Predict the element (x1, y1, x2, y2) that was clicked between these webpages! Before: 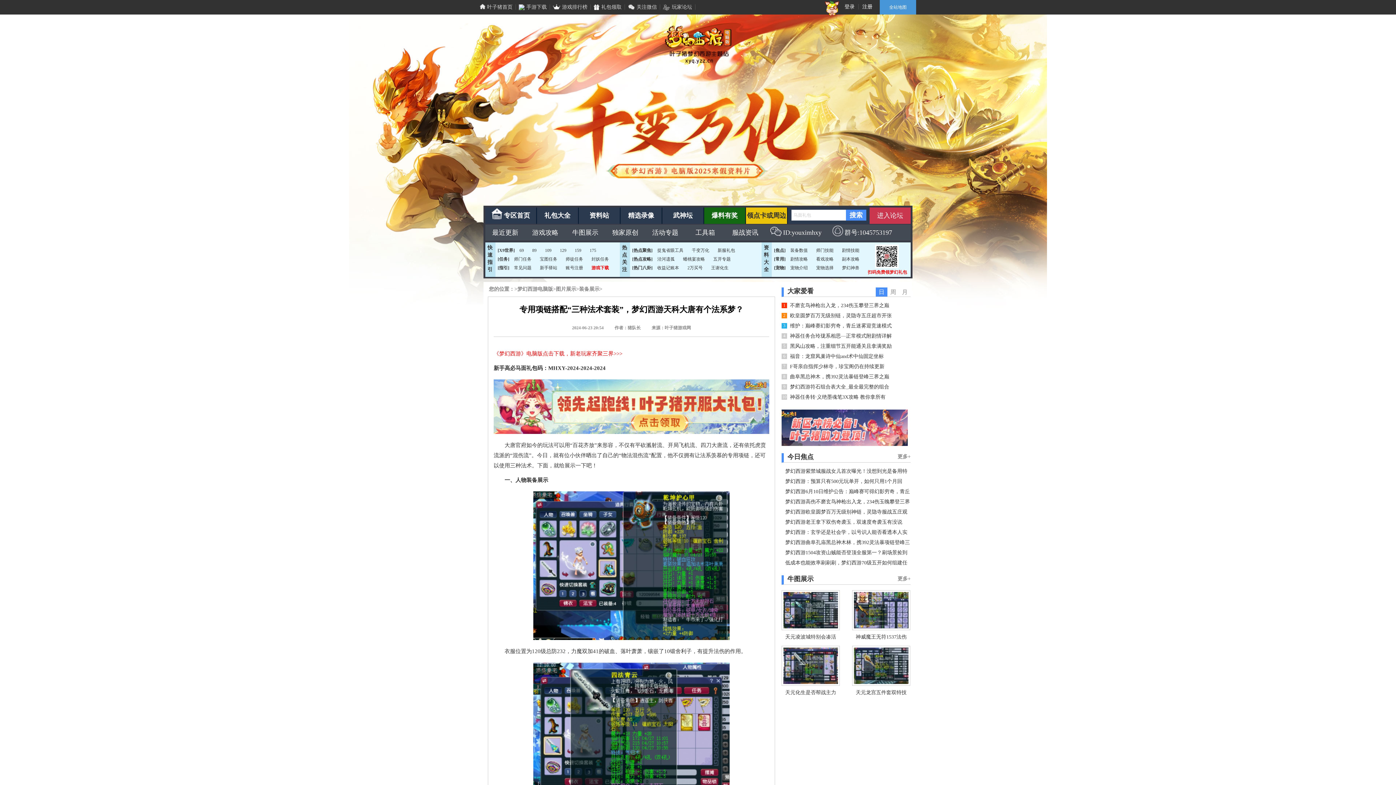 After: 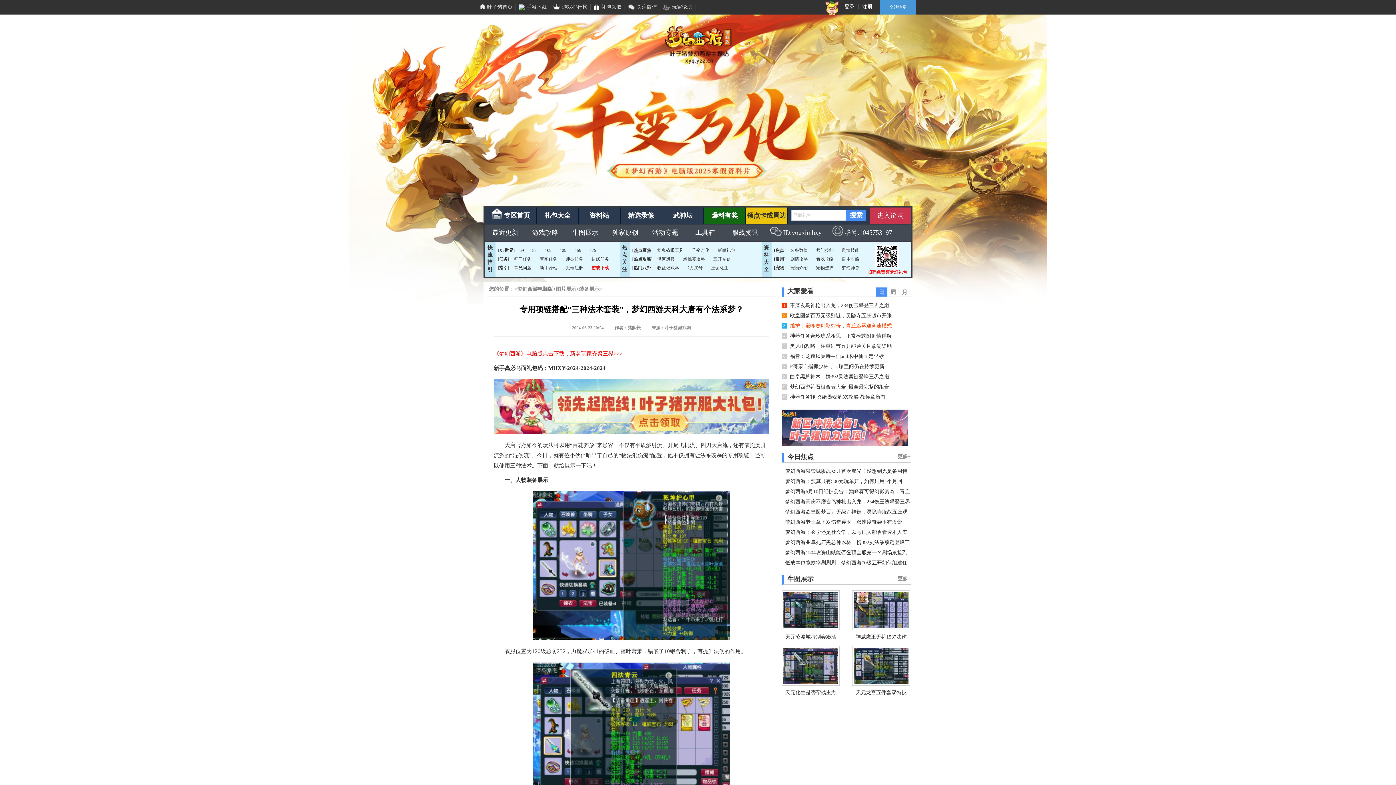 Action: label: 维护：巅峰赛幻影穷奇，青丘迷雾迎竞速模式 bbox: (790, 323, 892, 328)